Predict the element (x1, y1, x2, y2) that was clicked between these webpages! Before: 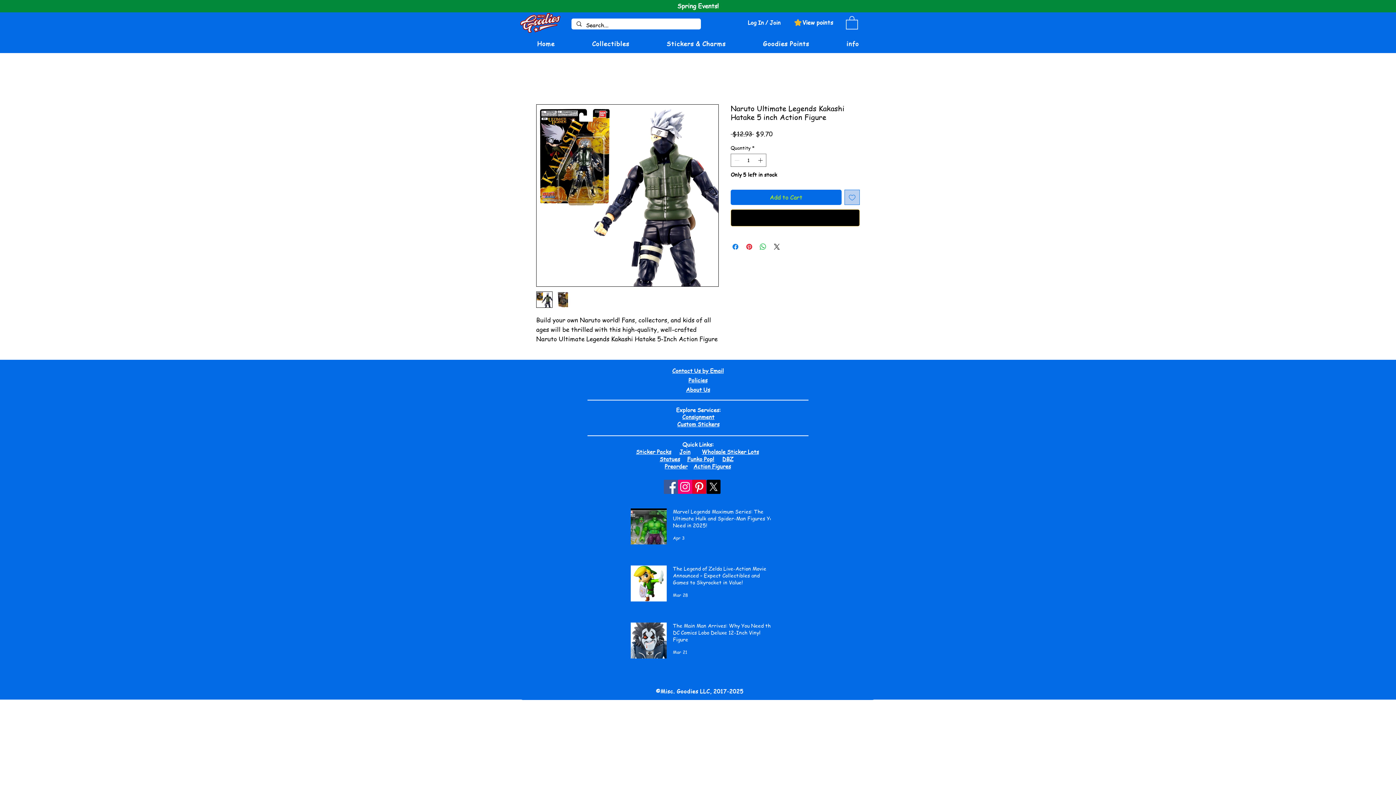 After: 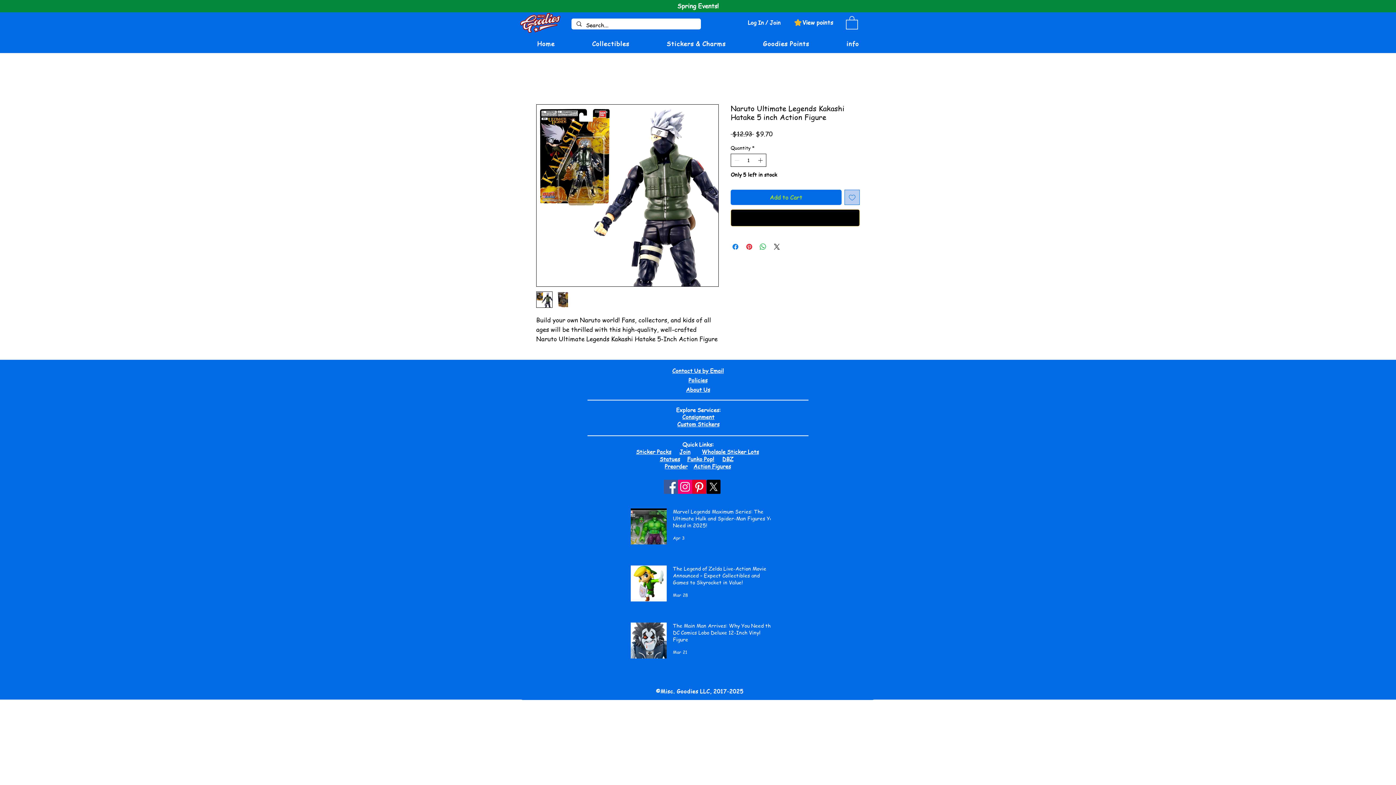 Action: bbox: (756, 154, 765, 166)